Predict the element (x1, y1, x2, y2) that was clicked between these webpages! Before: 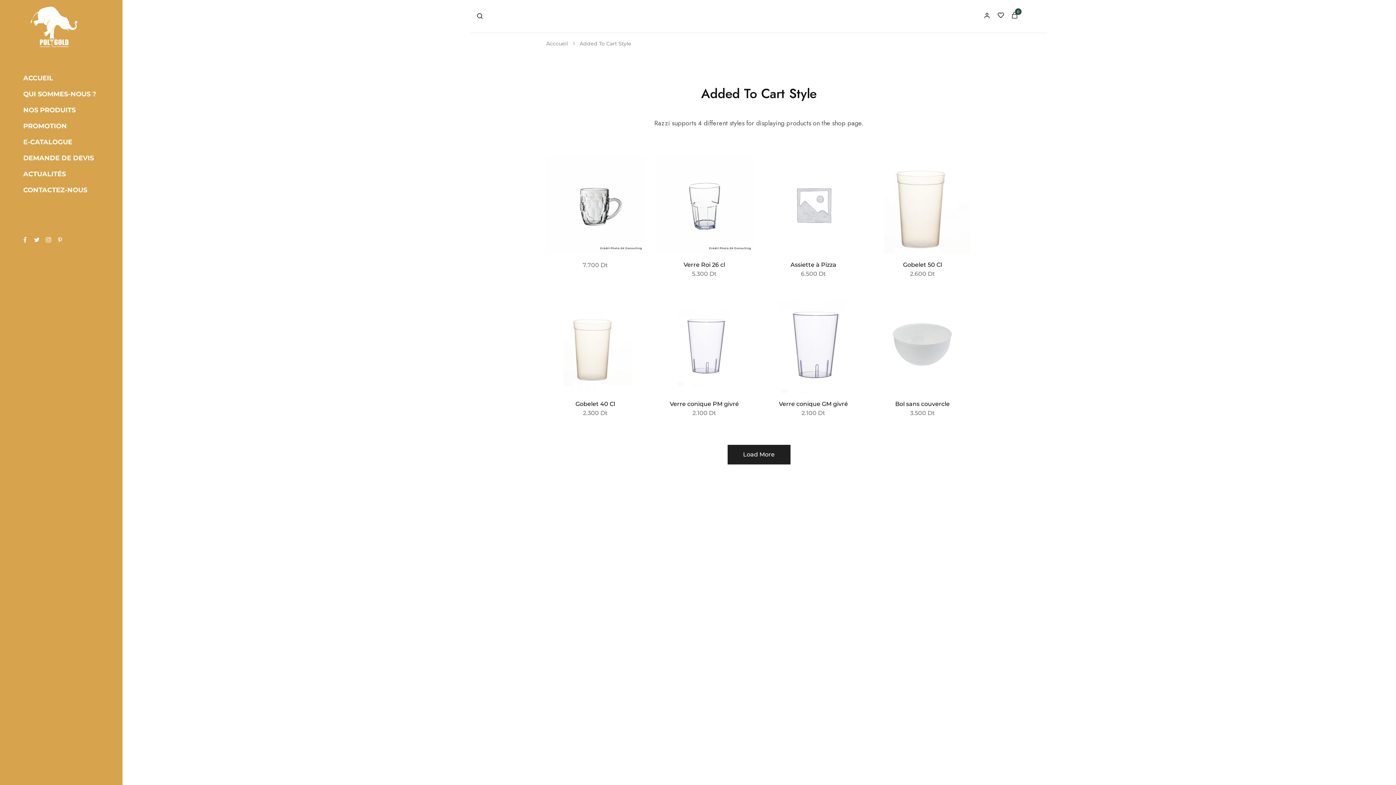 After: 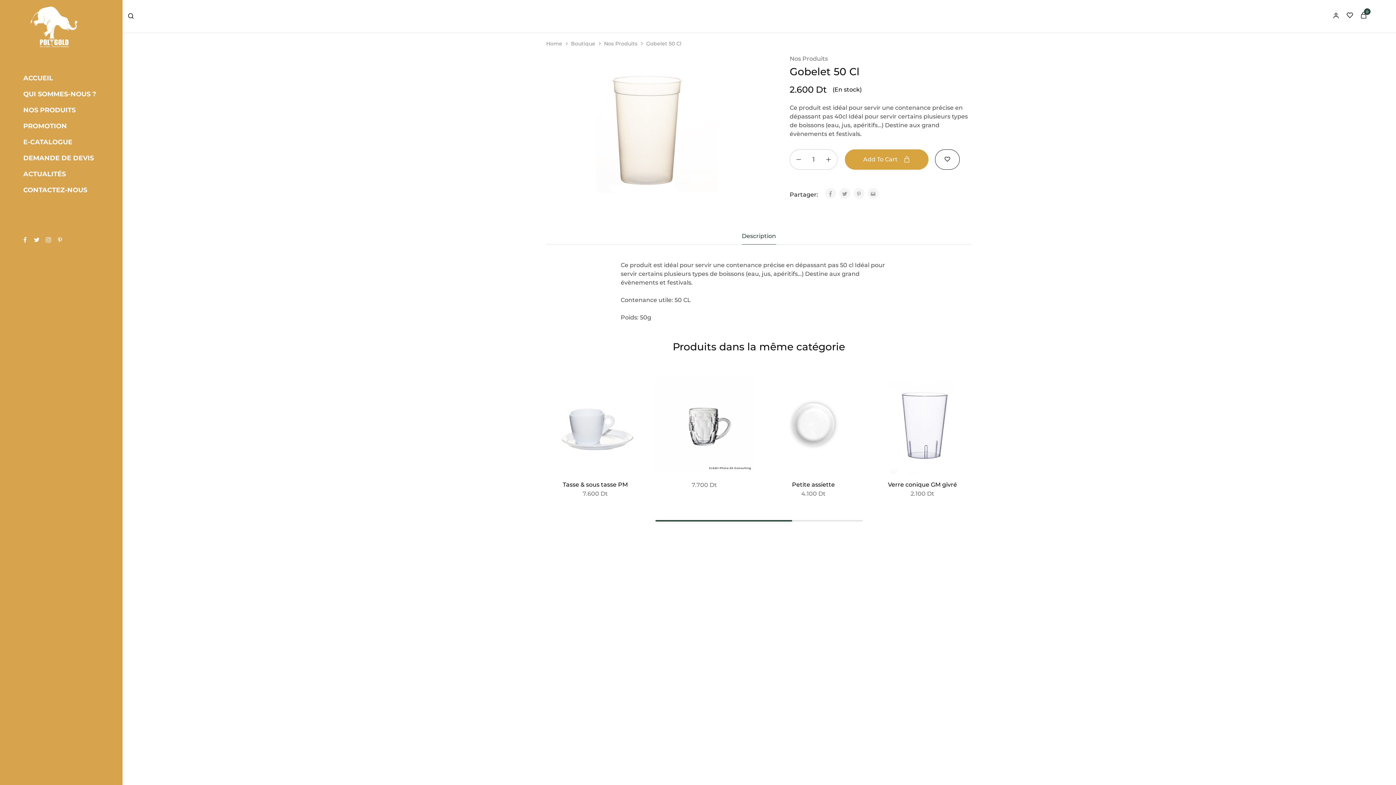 Action: label: Gobelet 50 Cl bbox: (903, 261, 942, 268)